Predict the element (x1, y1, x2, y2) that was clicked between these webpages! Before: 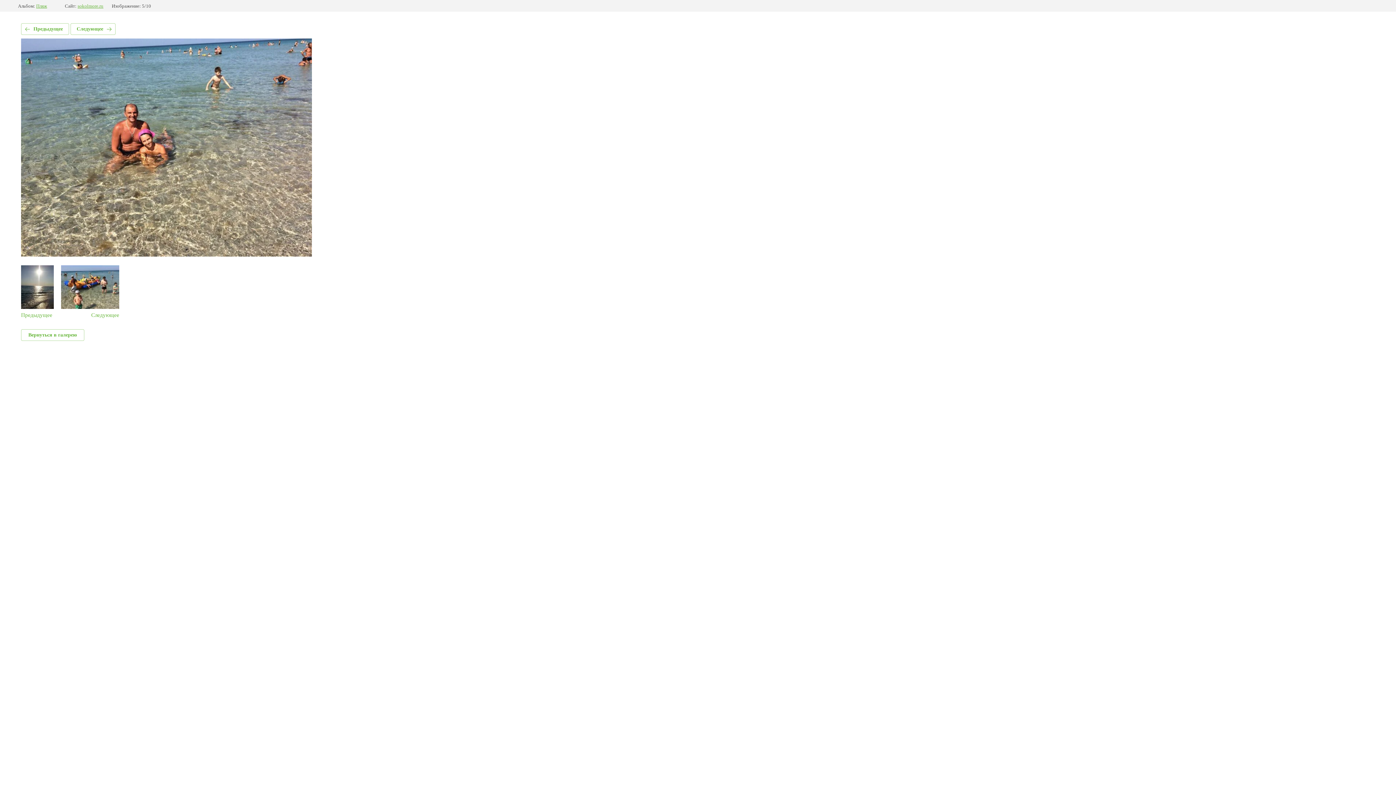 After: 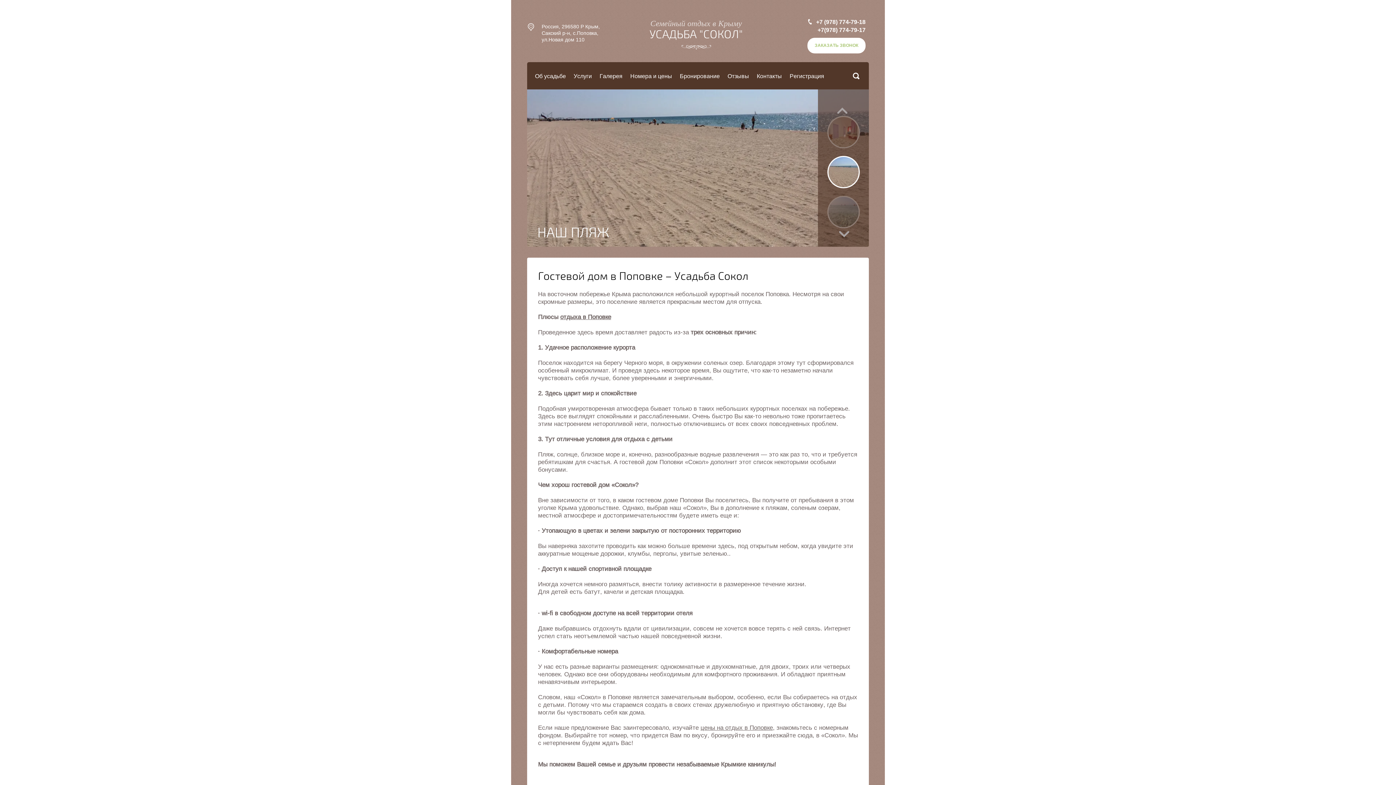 Action: bbox: (77, 3, 103, 8) label: sokolmore.ru